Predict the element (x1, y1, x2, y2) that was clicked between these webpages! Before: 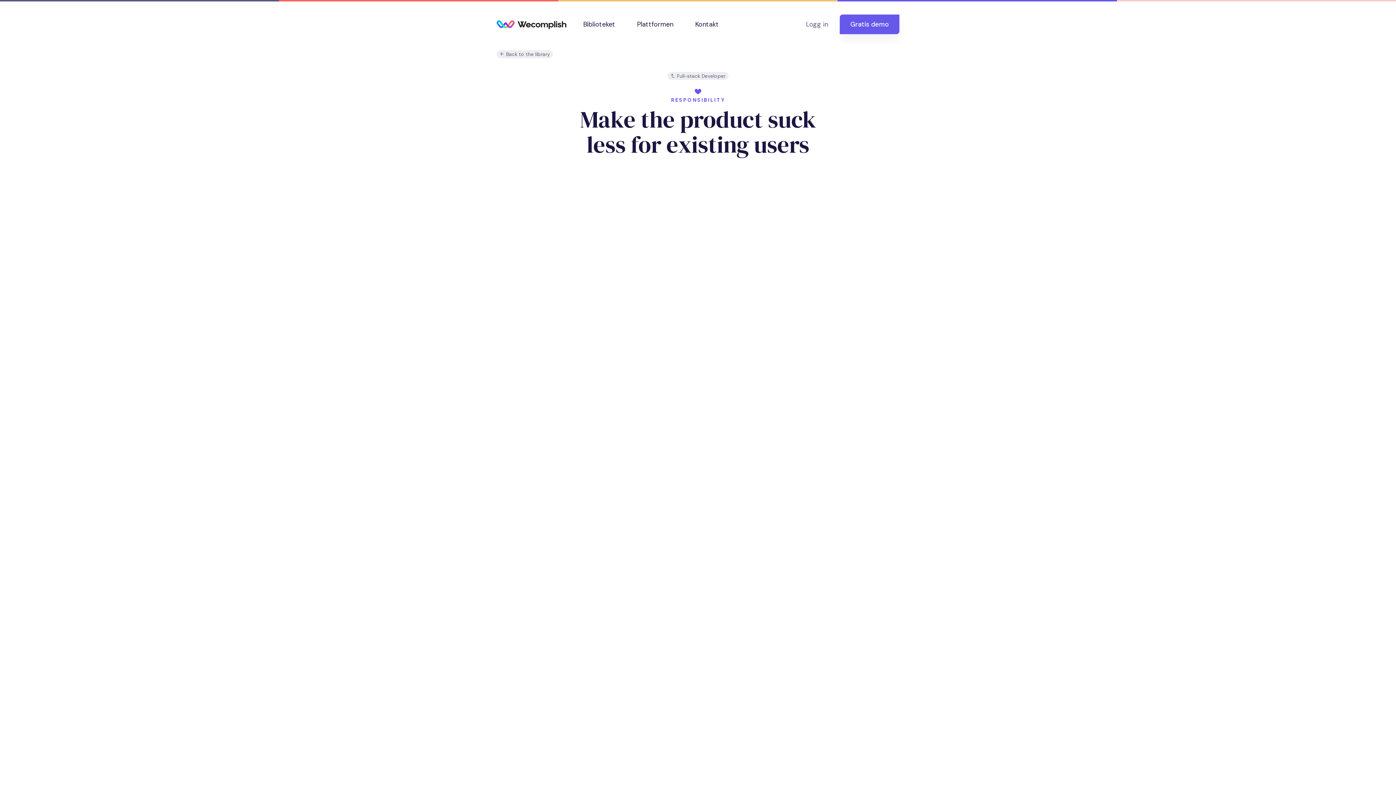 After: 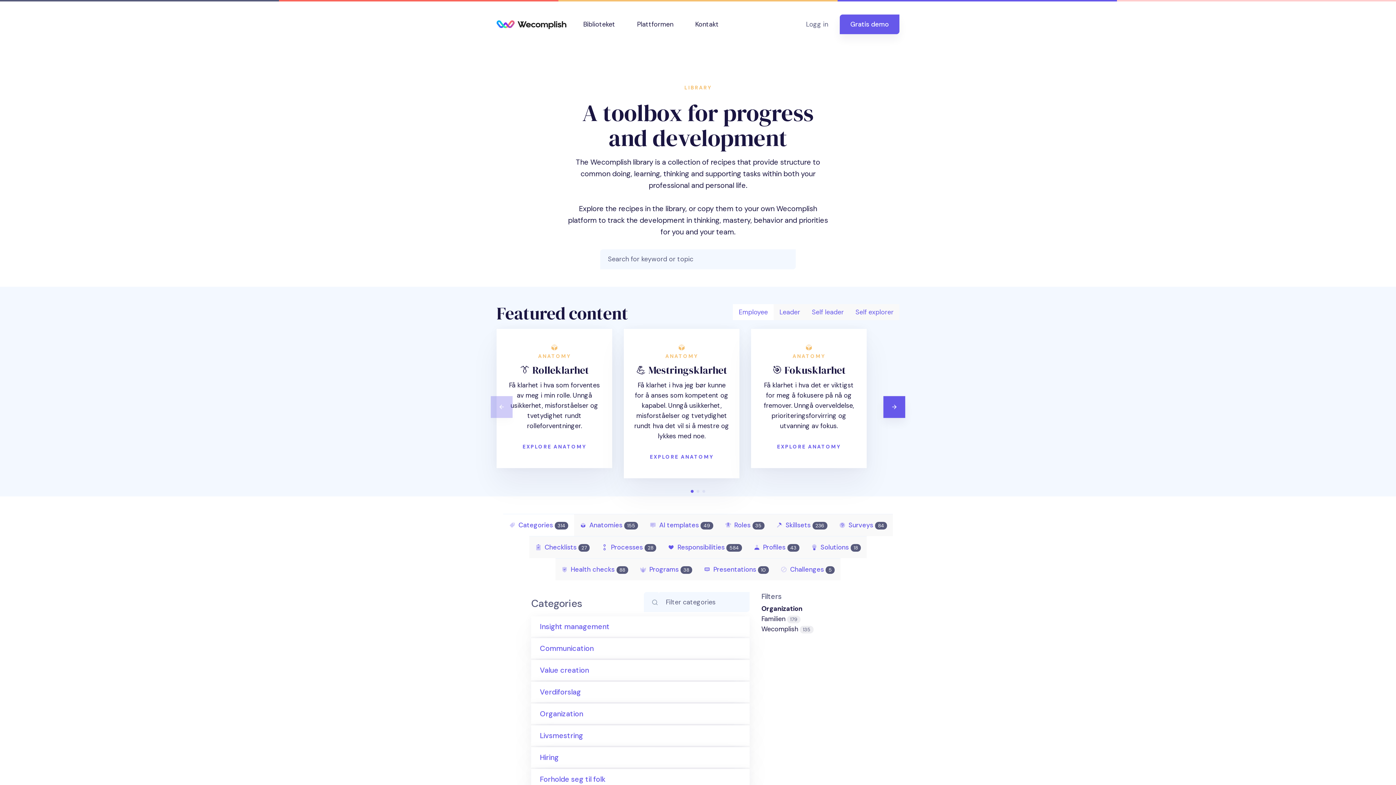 Action: label:  Back to the library bbox: (496, 50, 553, 58)